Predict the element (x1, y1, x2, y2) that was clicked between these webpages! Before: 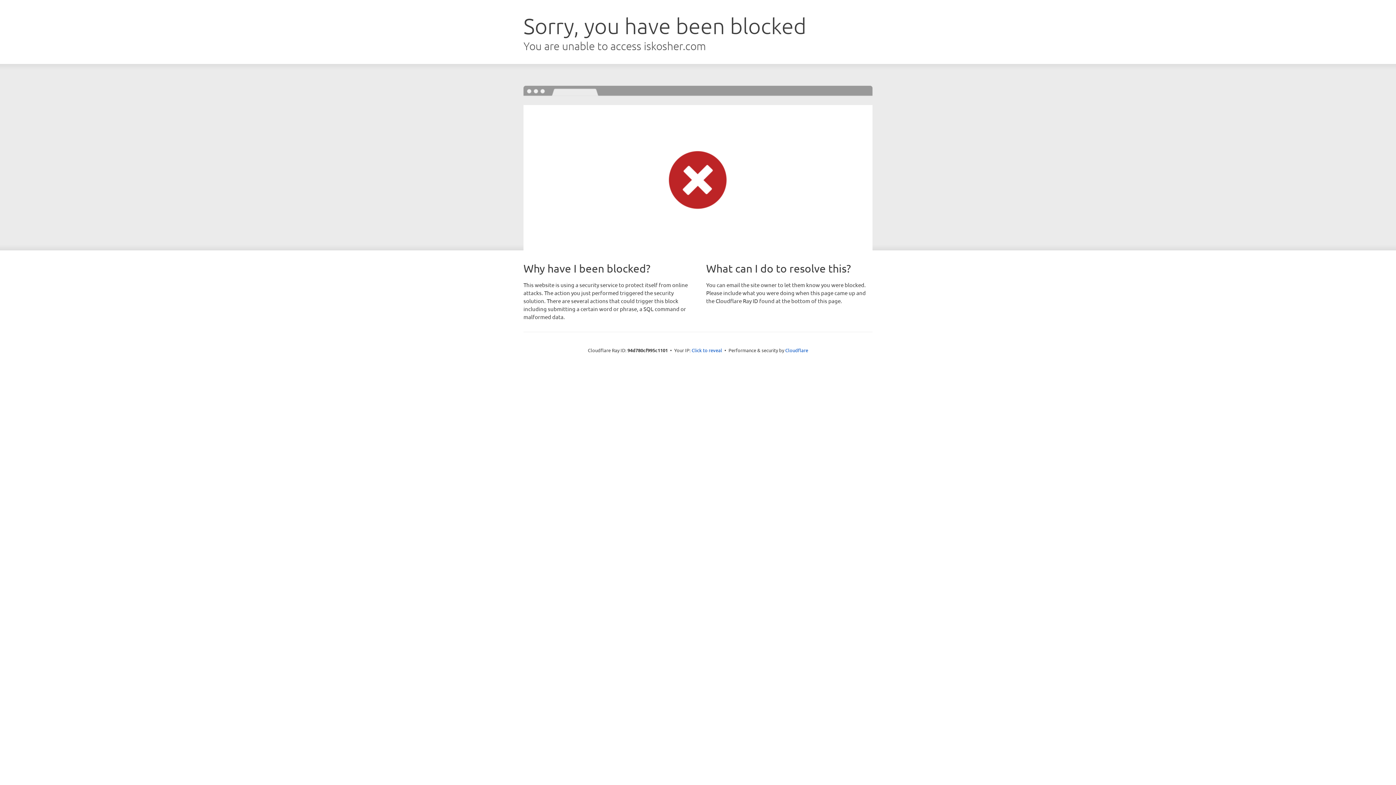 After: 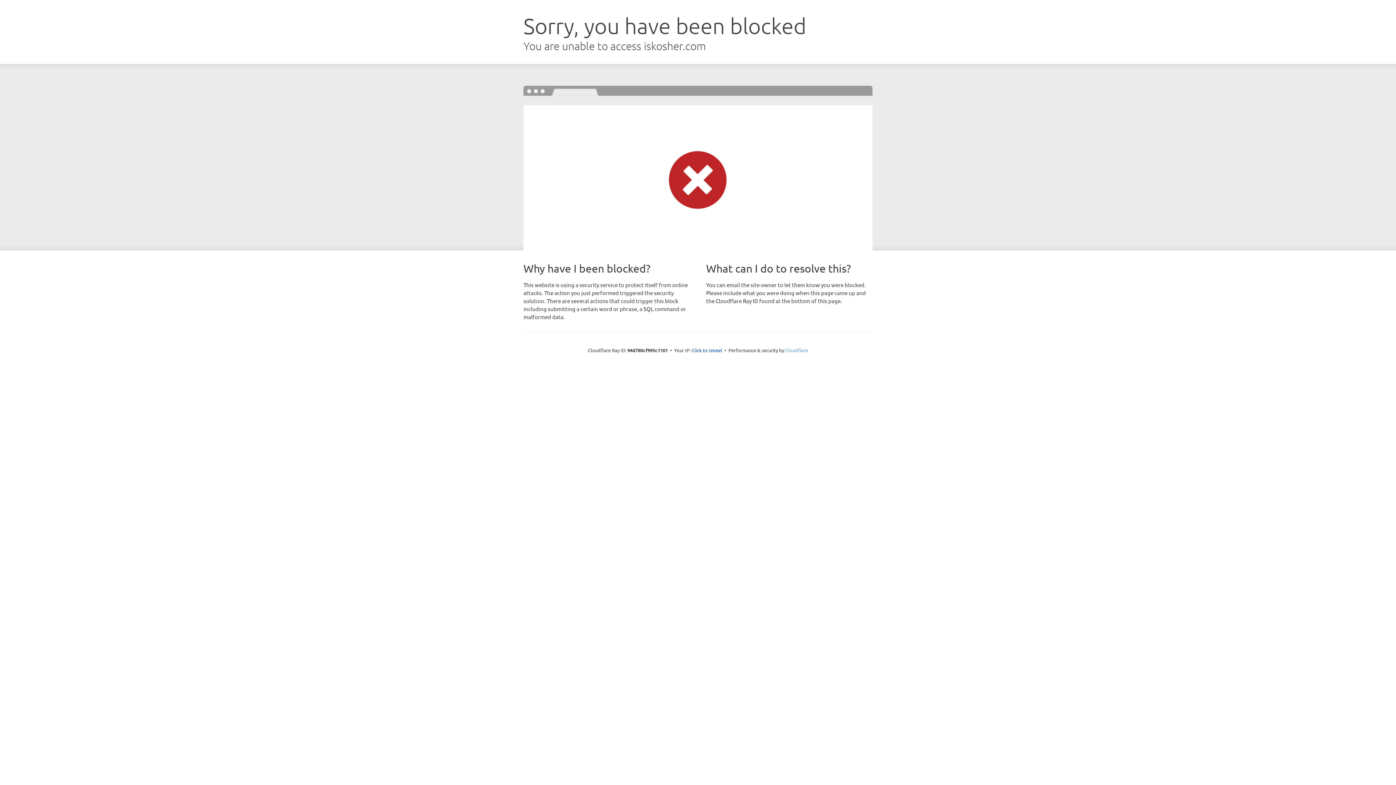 Action: label: Cloudflare bbox: (785, 347, 808, 353)